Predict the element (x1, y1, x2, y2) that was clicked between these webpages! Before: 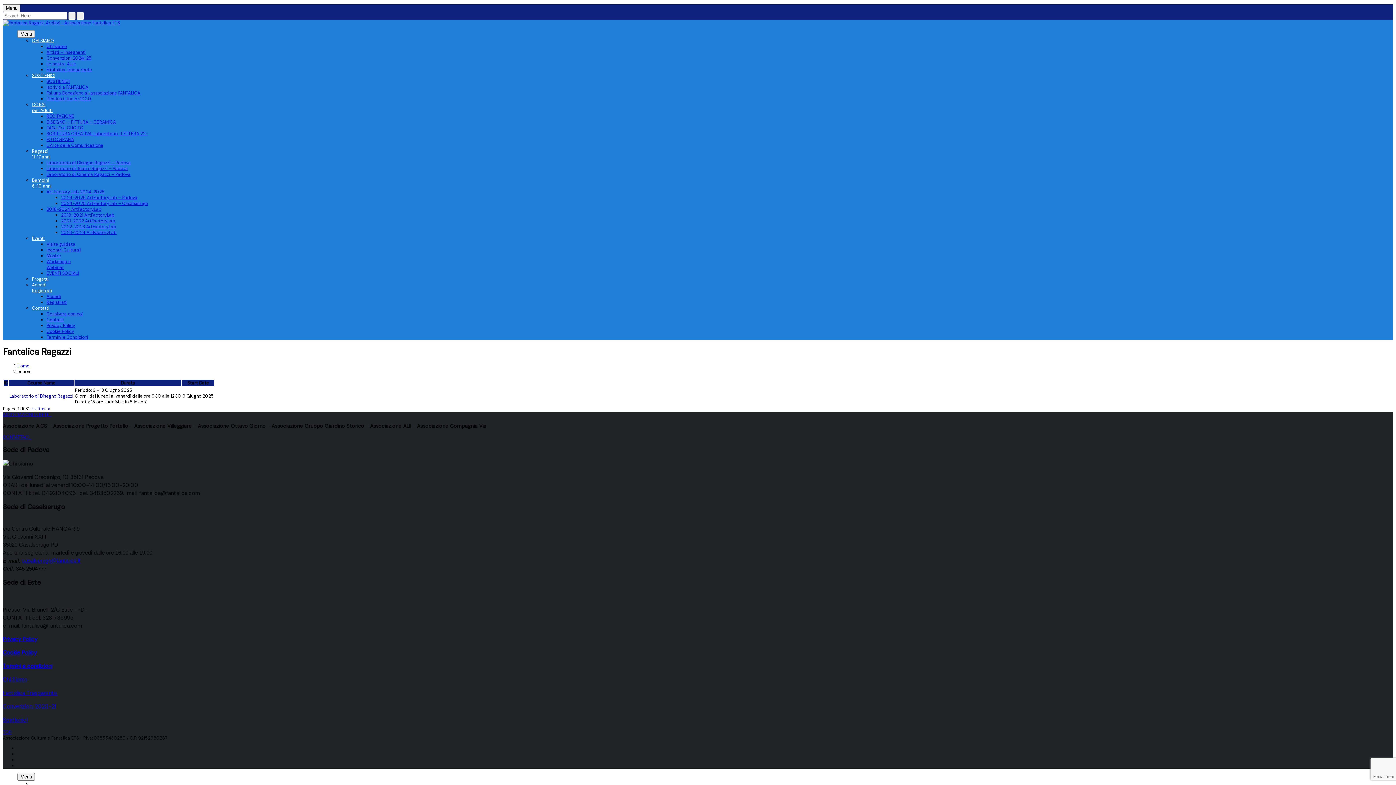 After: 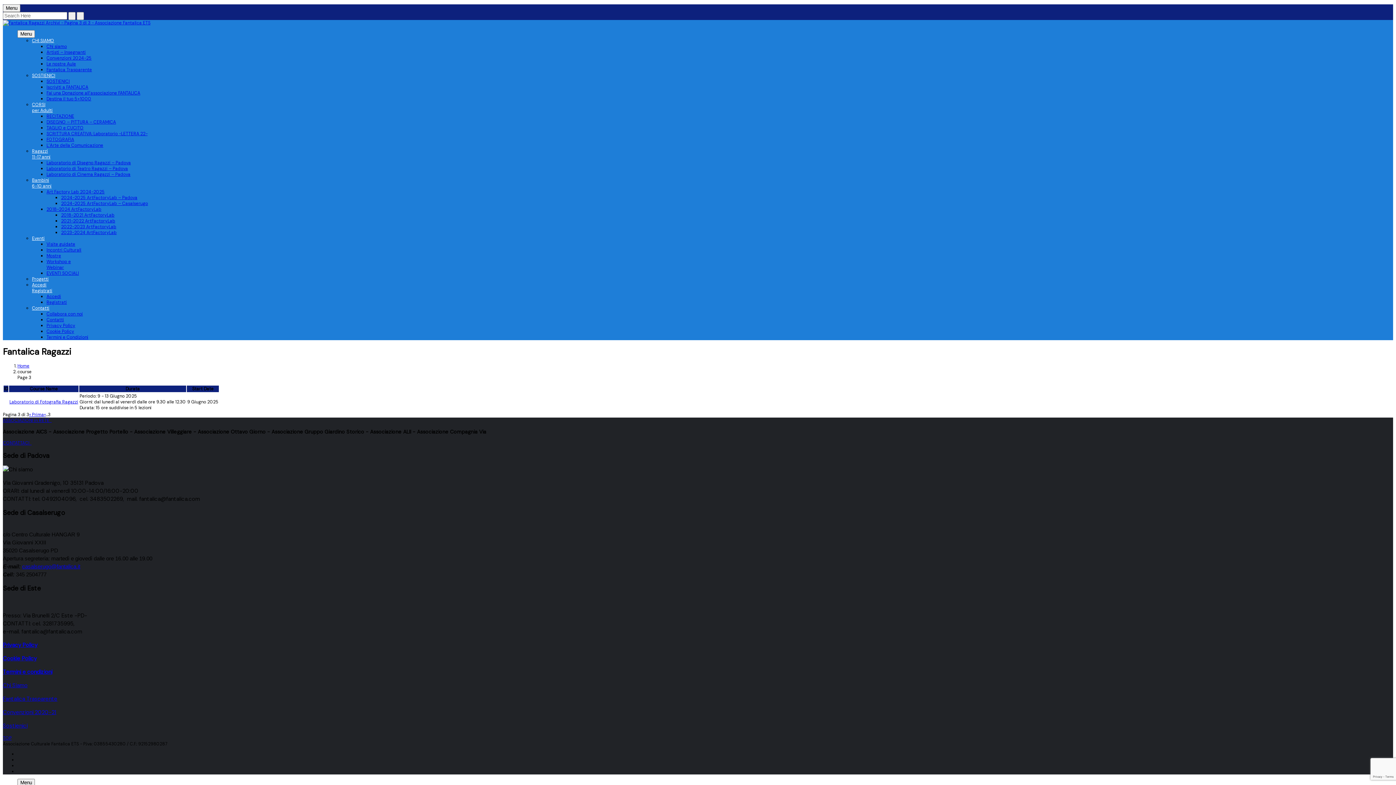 Action: bbox: (33, 406, 49, 412) label: Last Page